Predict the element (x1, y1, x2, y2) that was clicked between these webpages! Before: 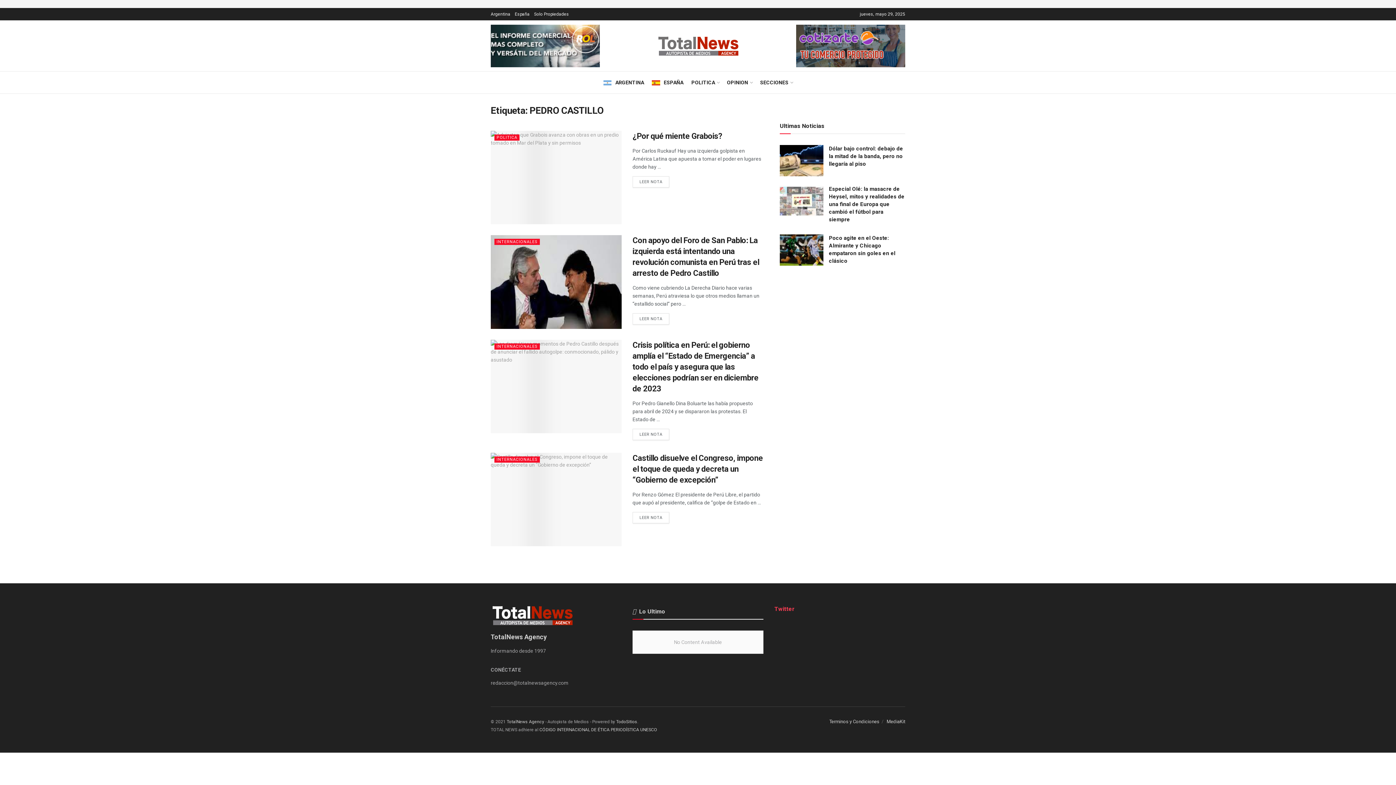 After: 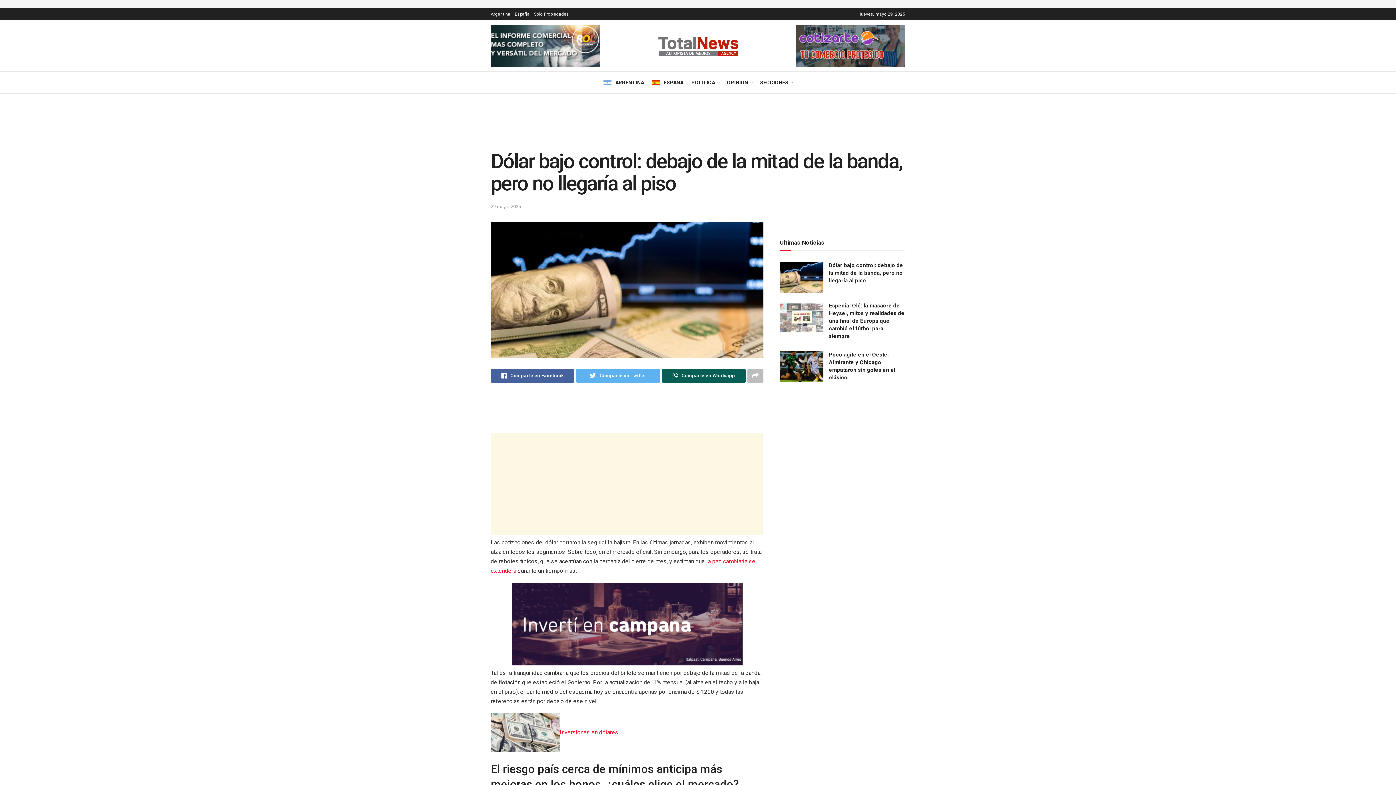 Action: bbox: (829, 145, 903, 167) label: Dólar bajo control: debajo de la mitad de la banda, pero no llegaría al piso